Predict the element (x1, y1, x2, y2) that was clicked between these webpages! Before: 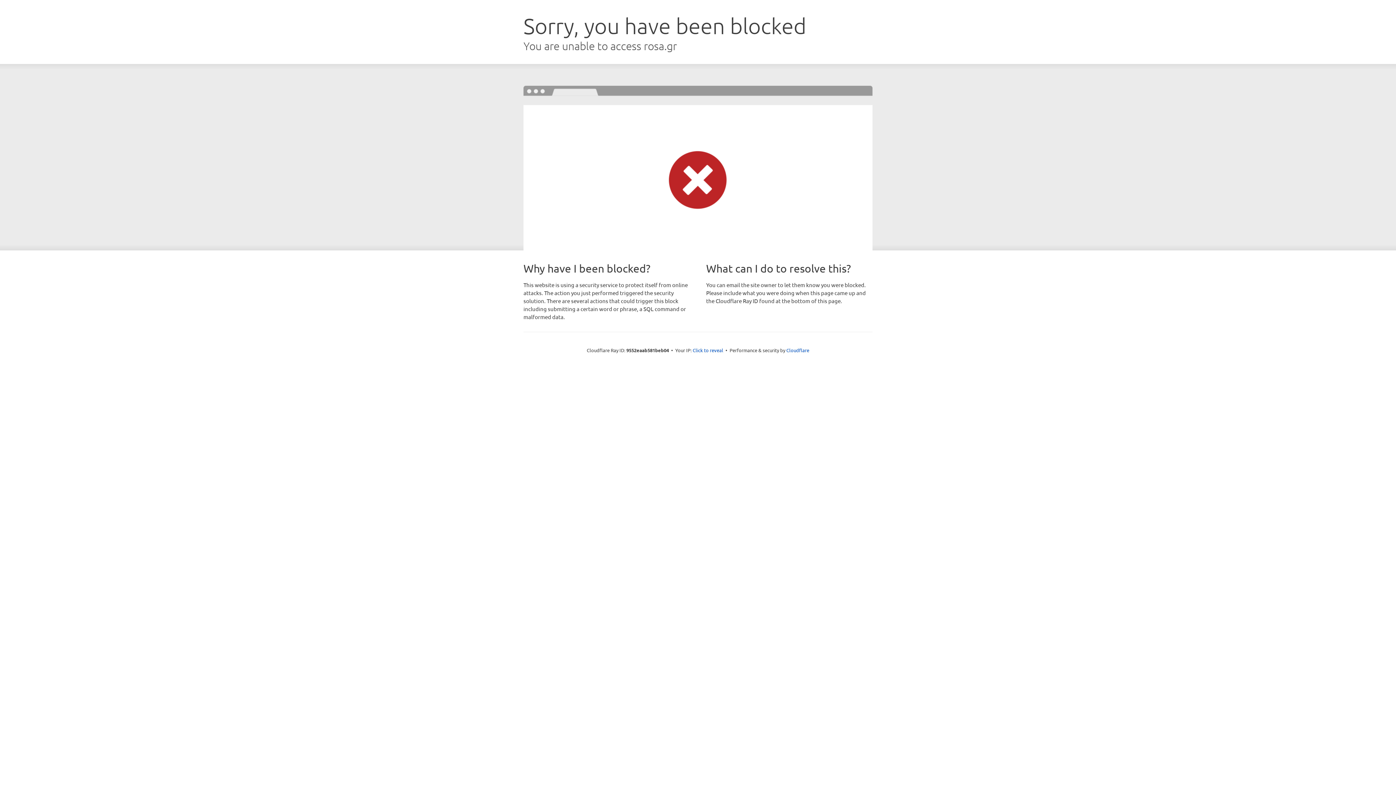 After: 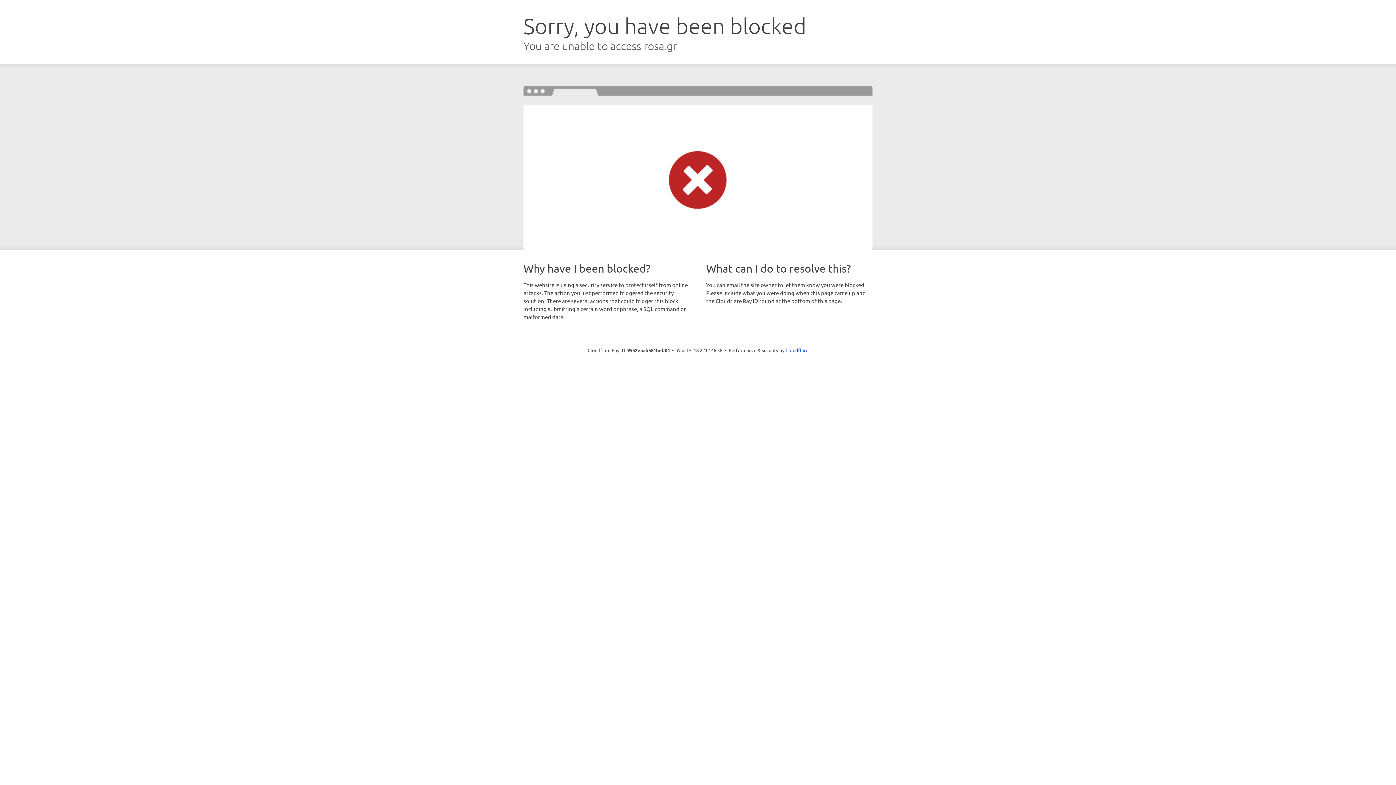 Action: bbox: (692, 346, 723, 353) label: Click to reveal